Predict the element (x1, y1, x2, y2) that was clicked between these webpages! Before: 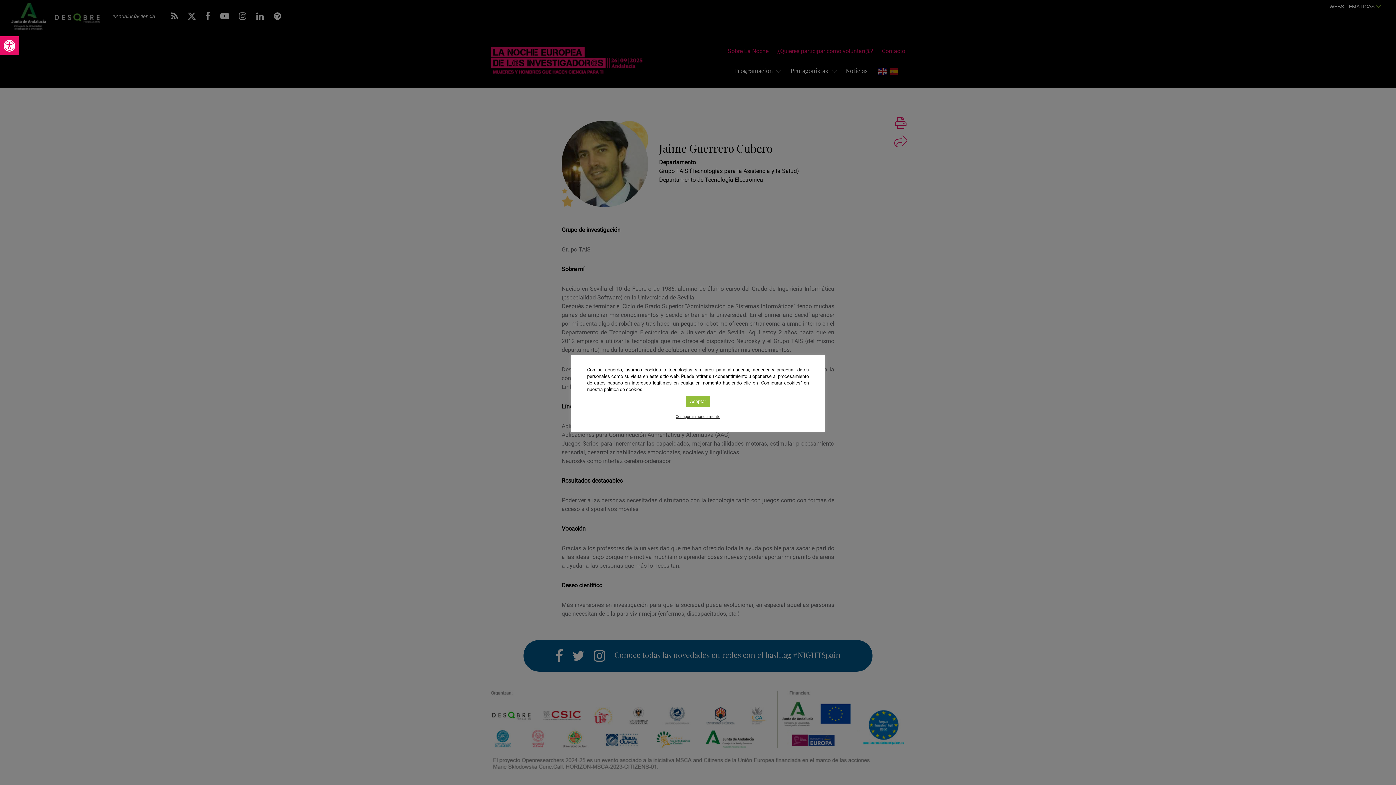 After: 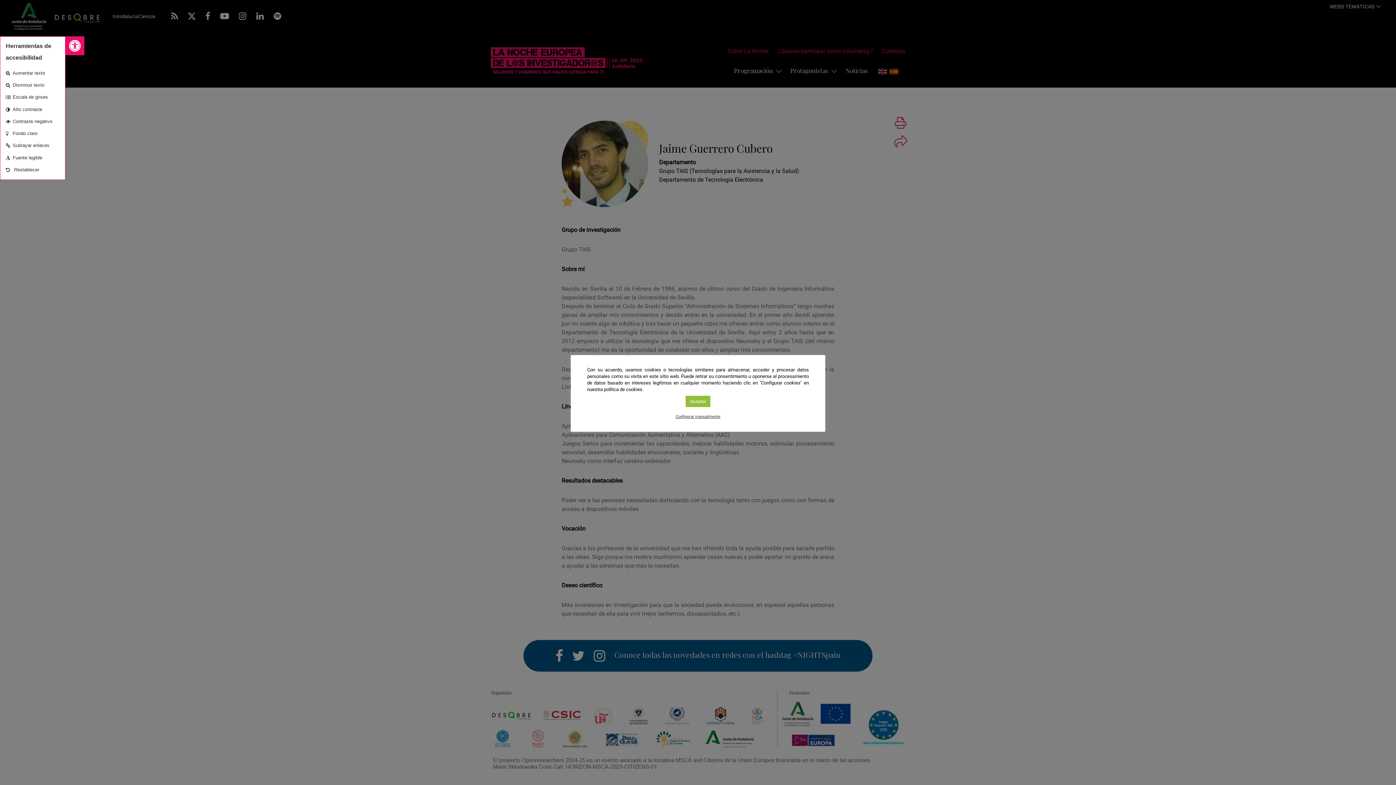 Action: bbox: (0, 36, 18, 55) label: Abrir barra de herramientas